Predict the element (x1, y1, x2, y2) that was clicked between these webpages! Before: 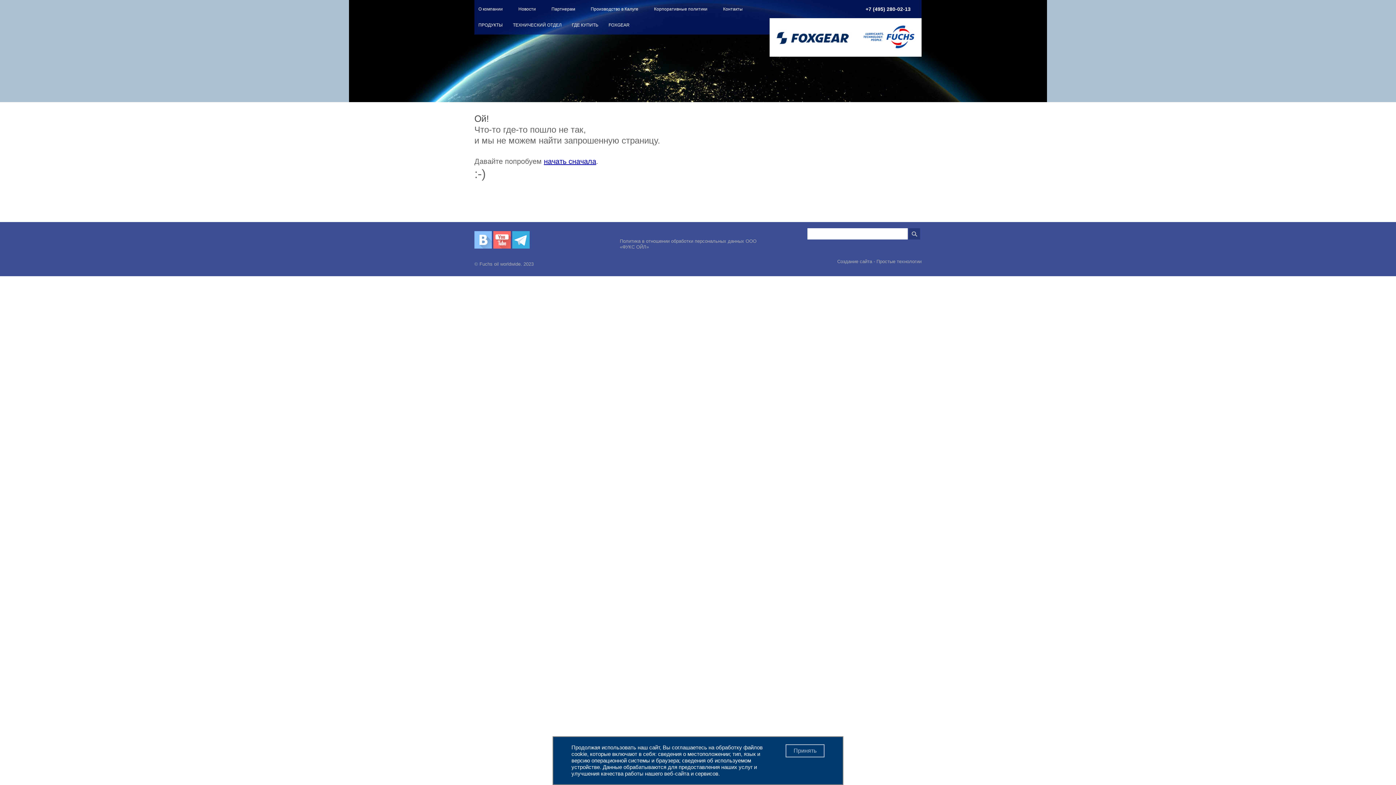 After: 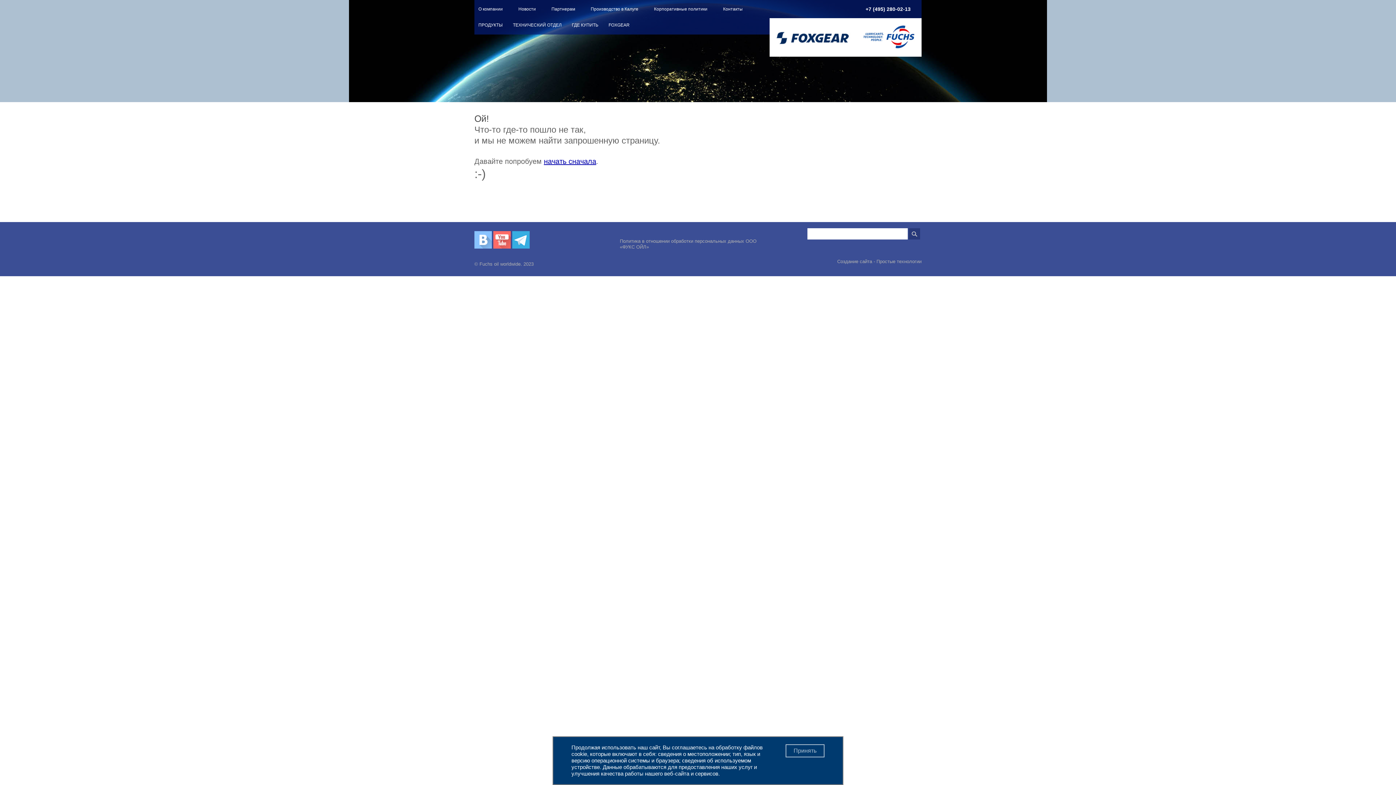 Action: bbox: (865, 6, 910, 12) label: +7 (495) 280-02-13